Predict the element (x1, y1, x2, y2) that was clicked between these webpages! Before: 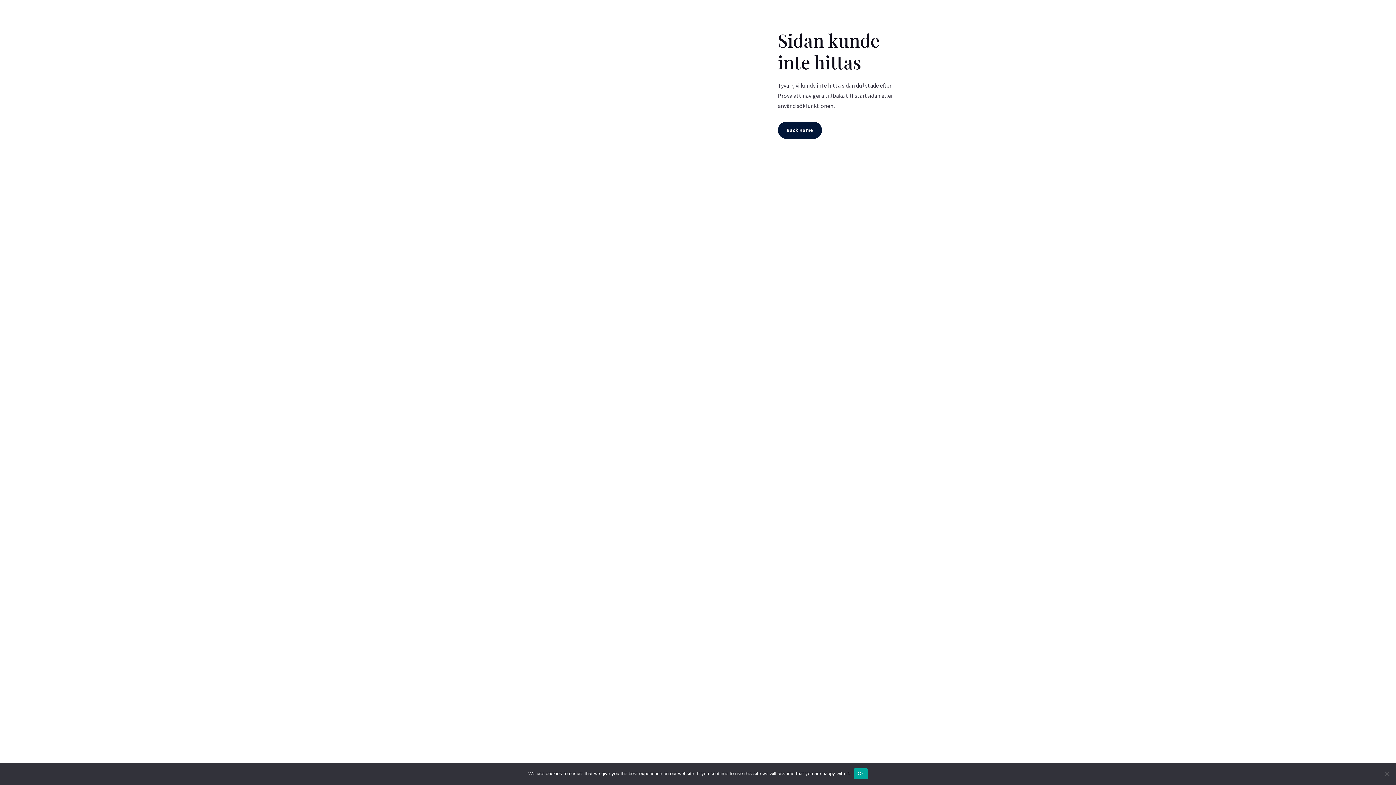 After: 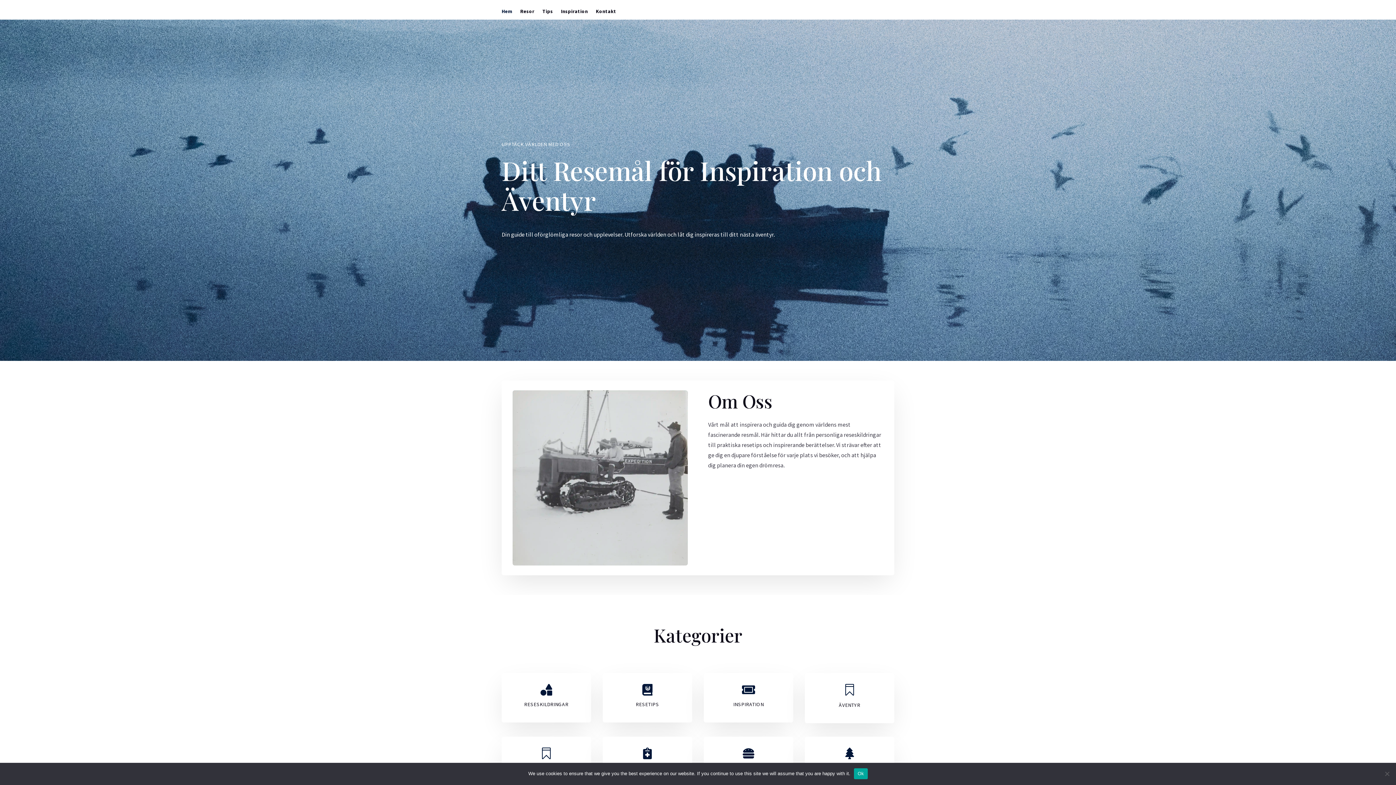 Action: label: Back Home bbox: (778, 121, 822, 138)